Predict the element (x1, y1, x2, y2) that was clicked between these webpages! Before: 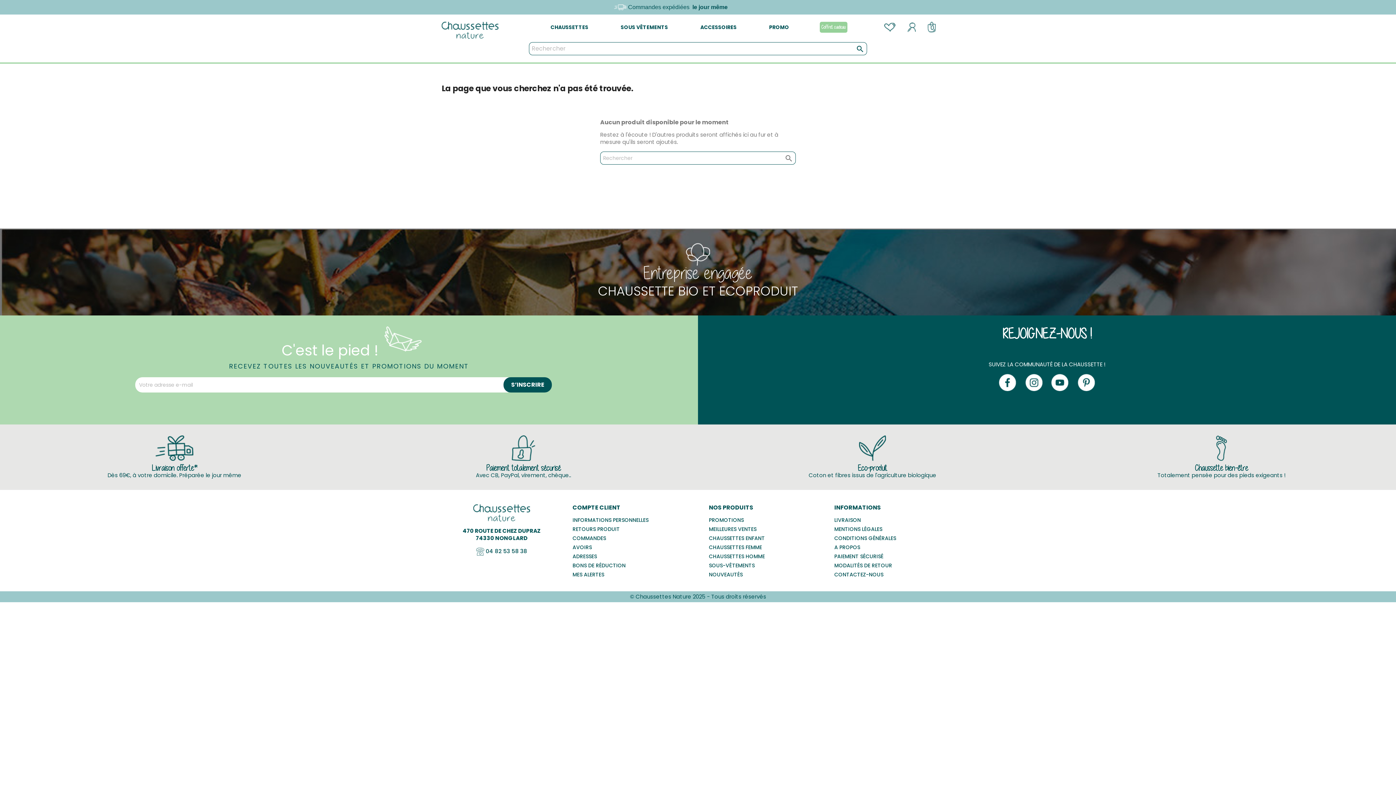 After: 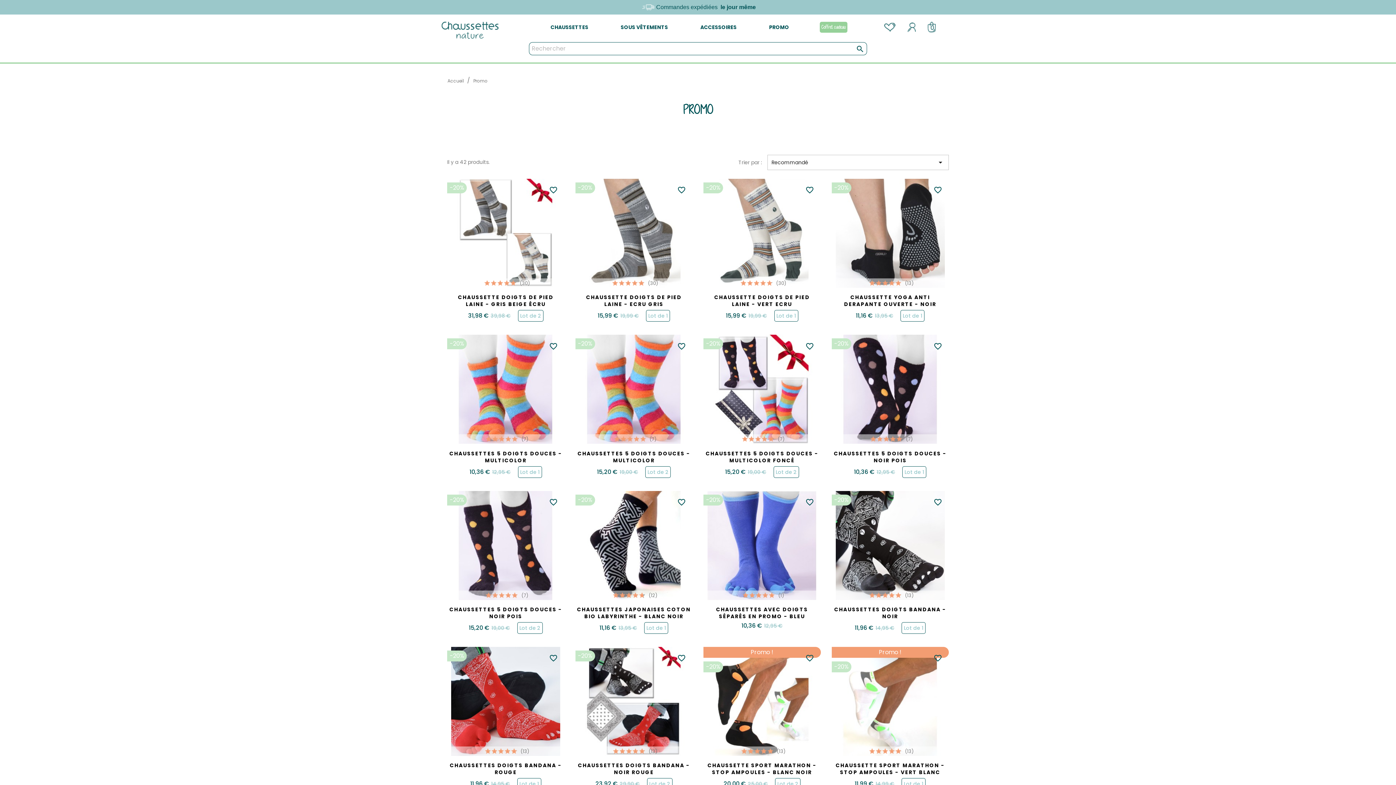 Action: bbox: (767, 21, 791, 32) label: PROMO